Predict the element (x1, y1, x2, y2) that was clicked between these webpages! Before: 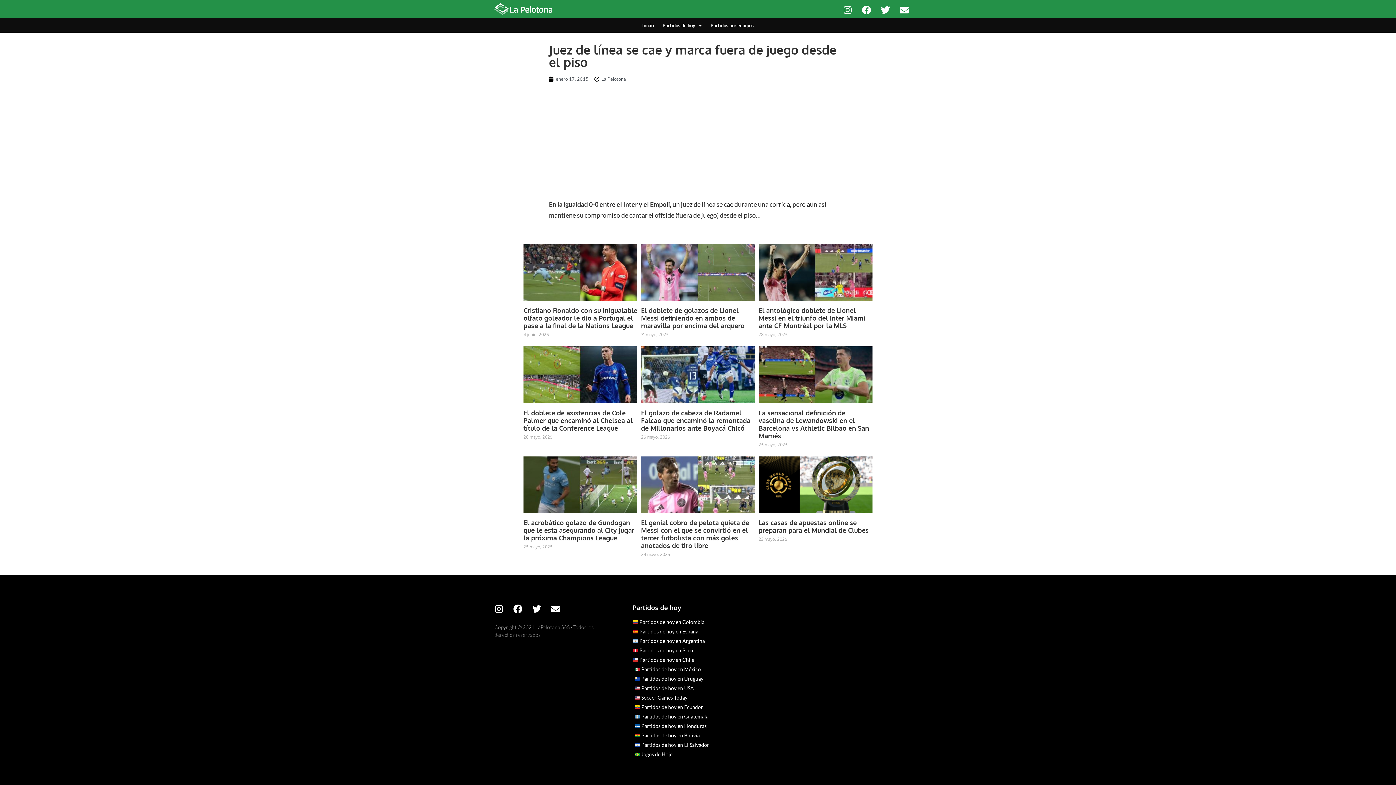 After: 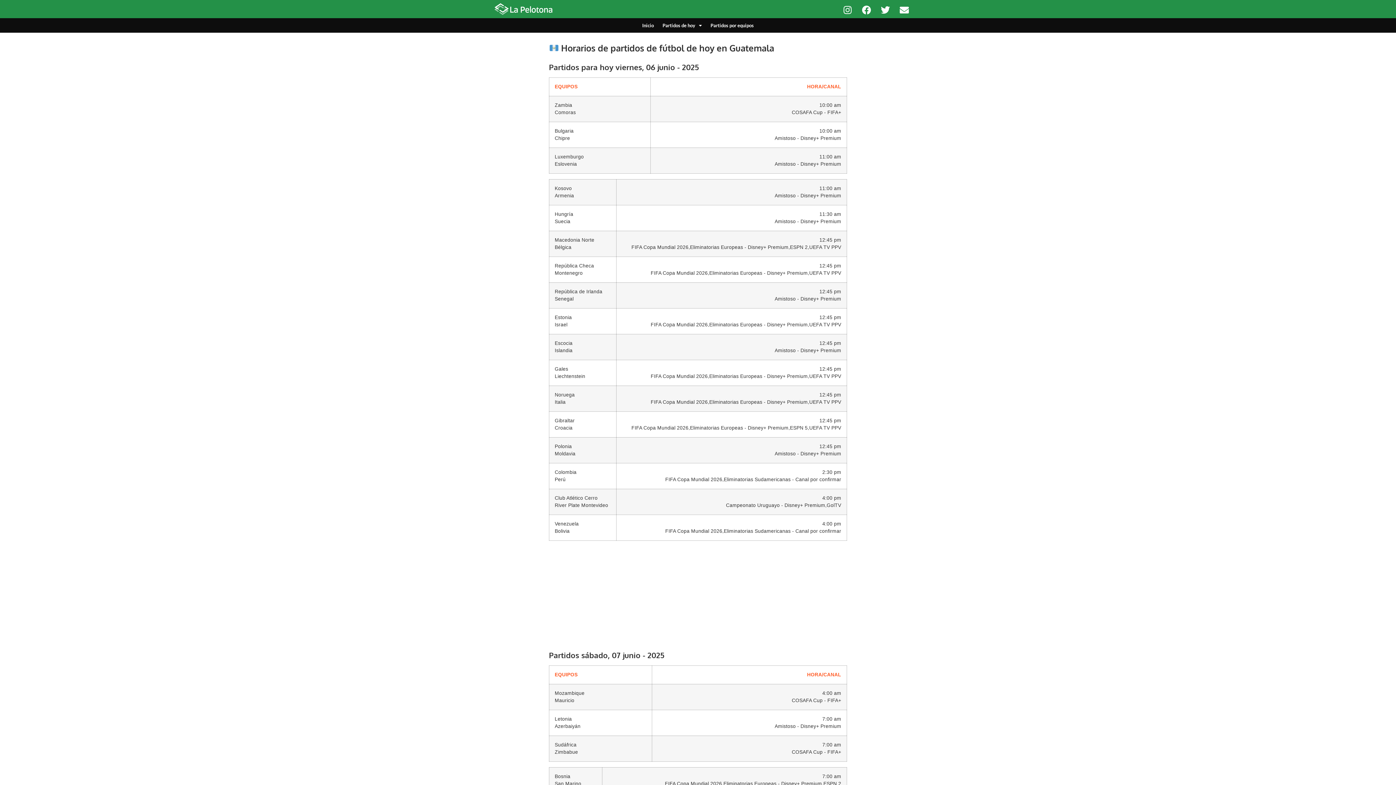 Action: label:  Partidos de hoy en Guatemala bbox: (632, 713, 763, 720)